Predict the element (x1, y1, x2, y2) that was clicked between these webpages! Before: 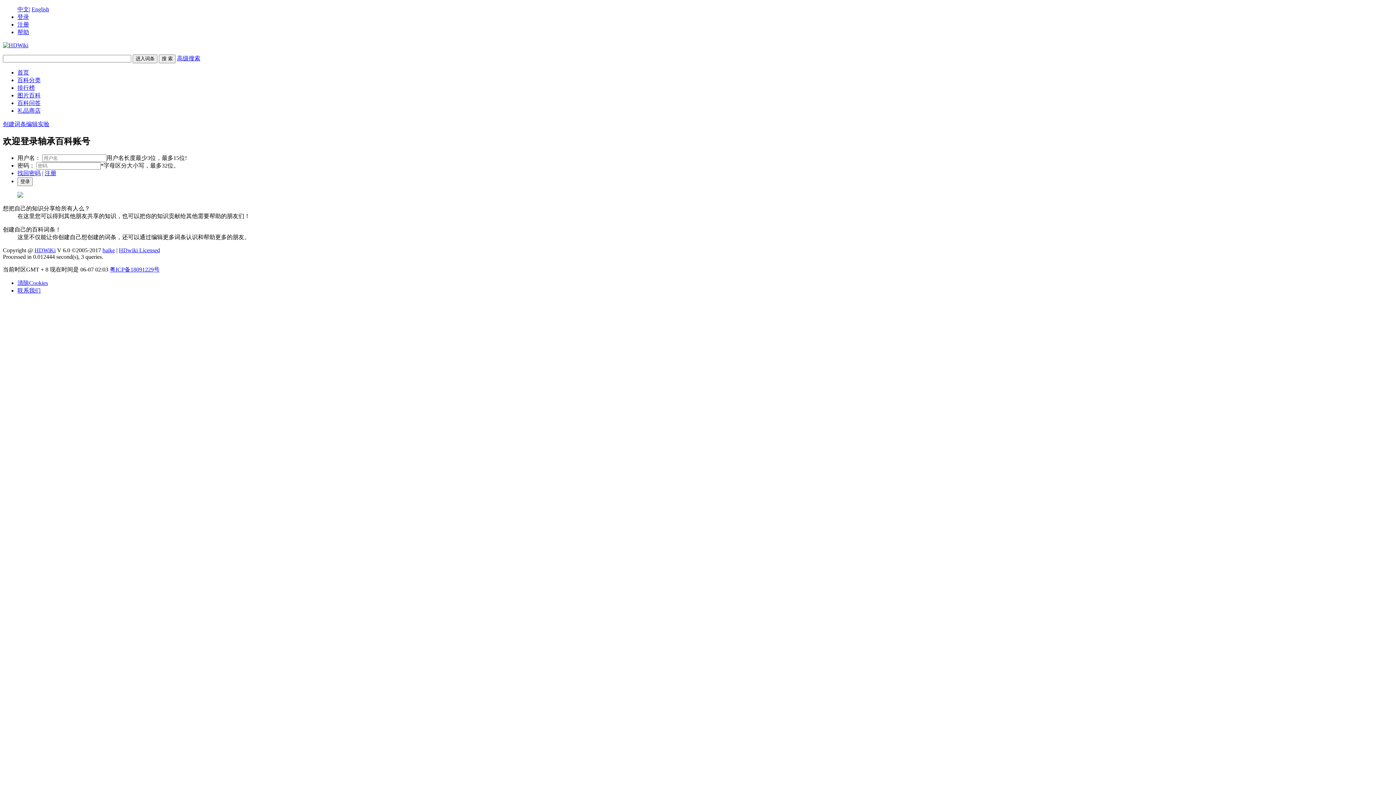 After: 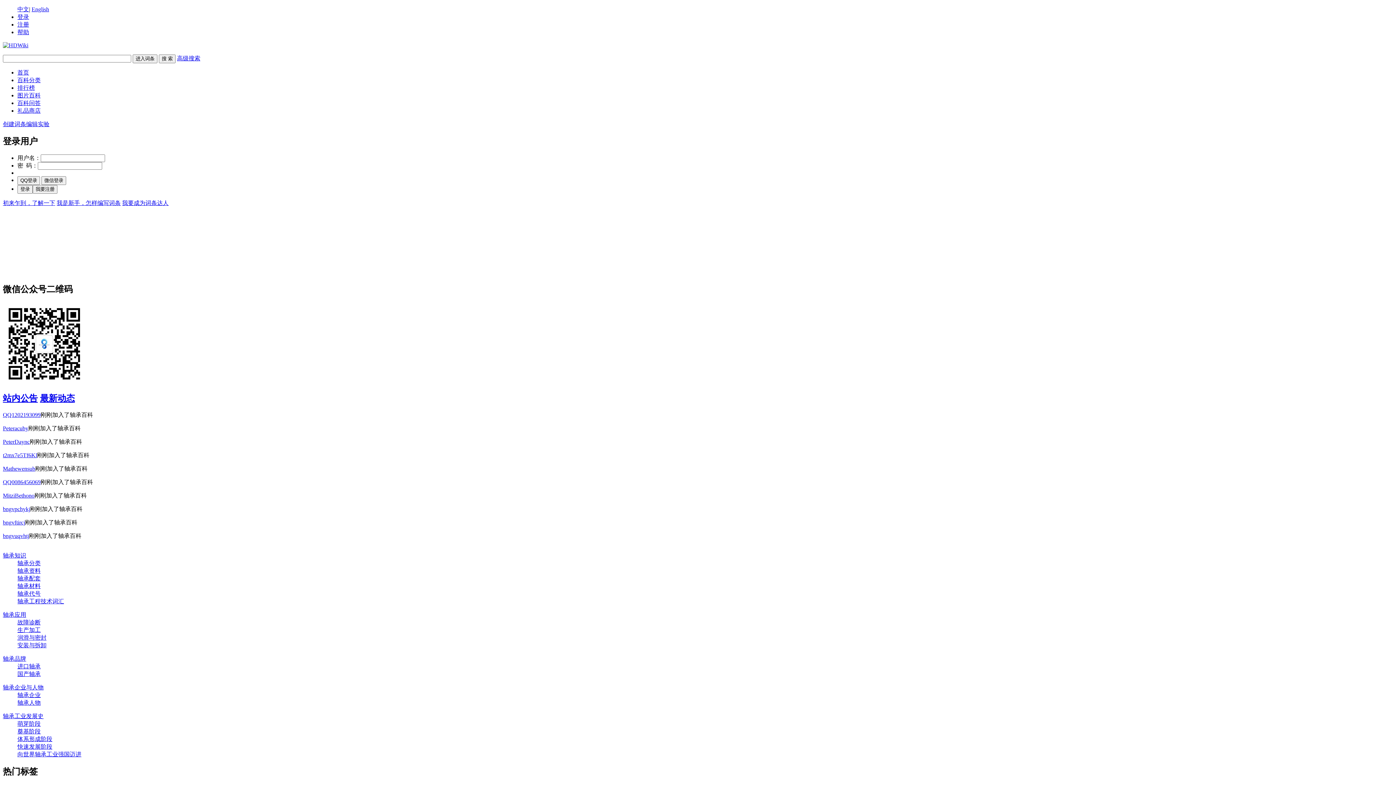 Action: bbox: (17, 69, 29, 75) label: 首页